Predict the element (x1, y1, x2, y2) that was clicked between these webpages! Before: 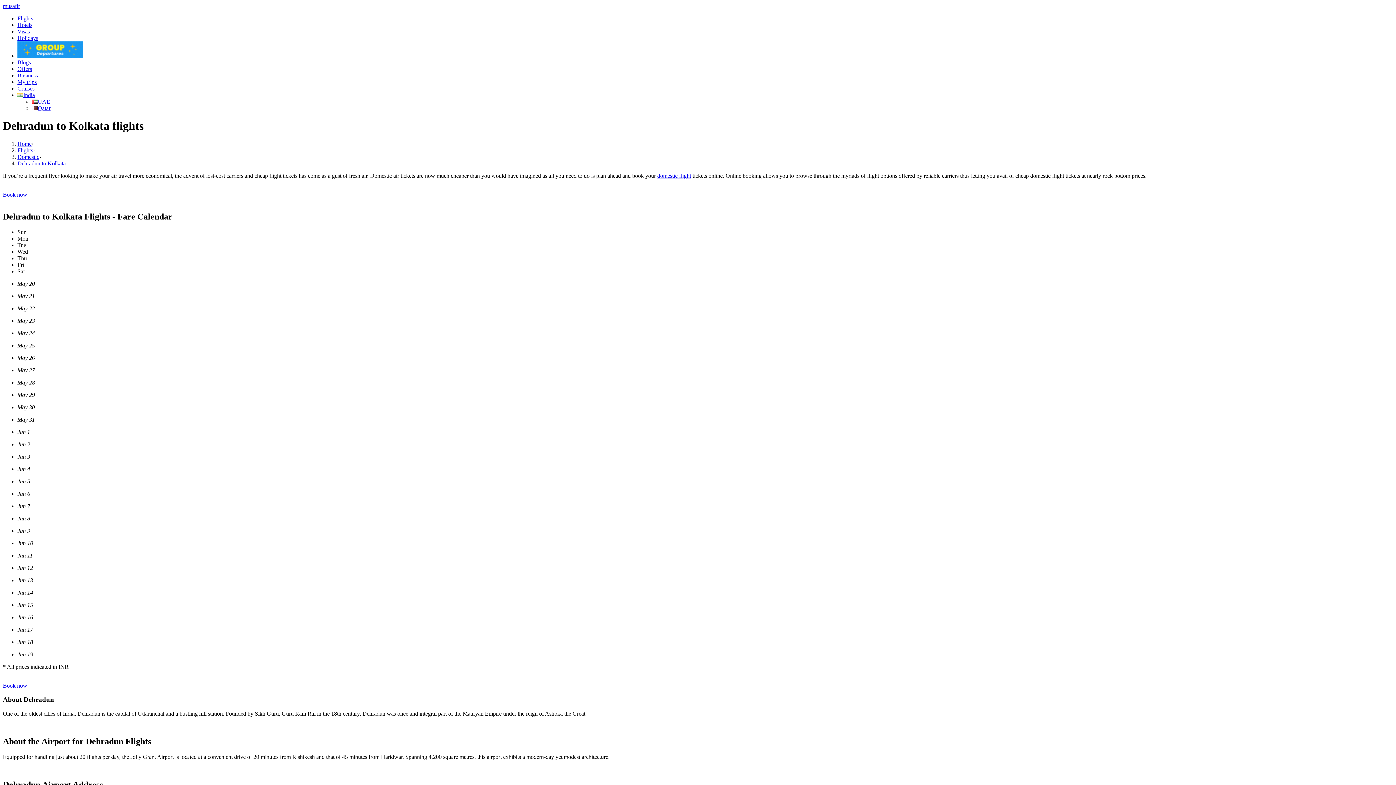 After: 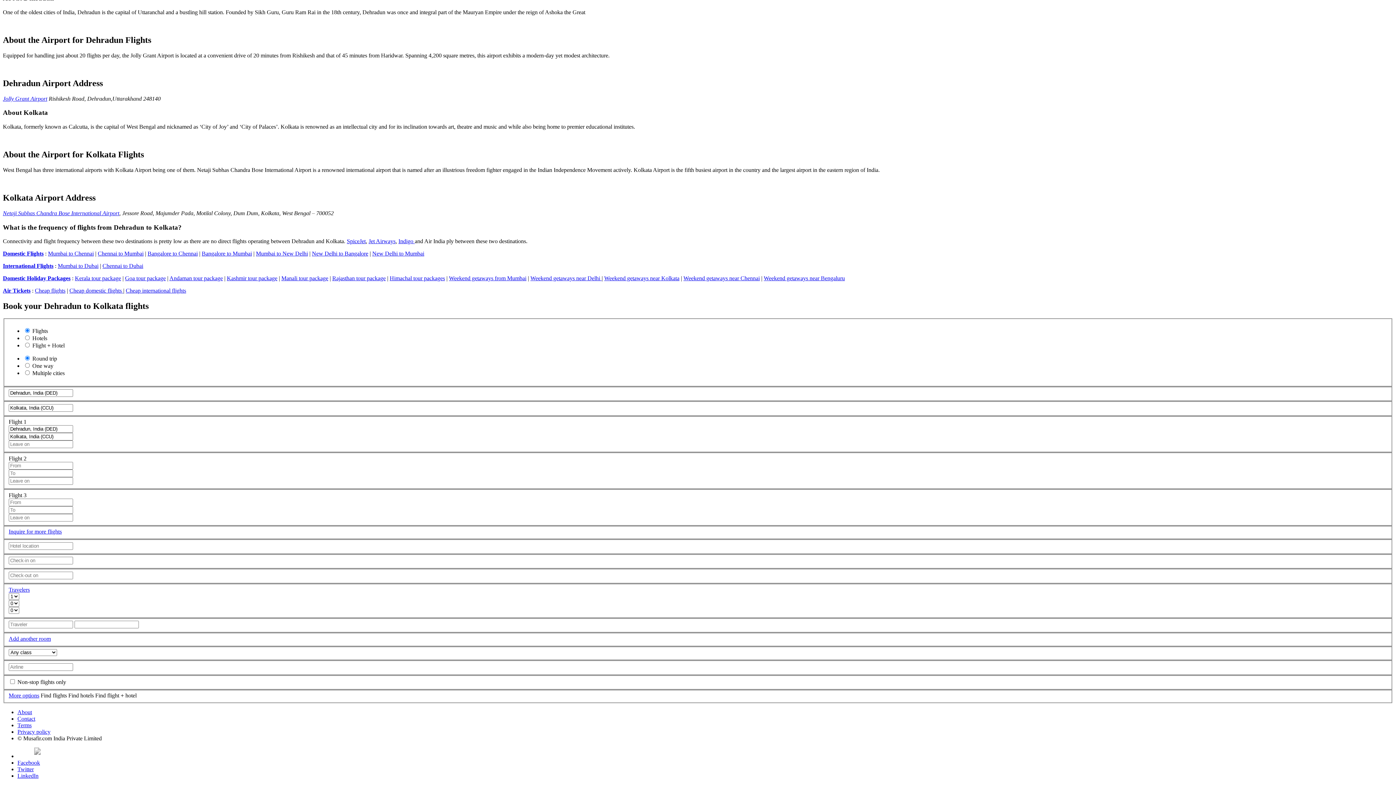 Action: label: Book now bbox: (2, 191, 27, 197)